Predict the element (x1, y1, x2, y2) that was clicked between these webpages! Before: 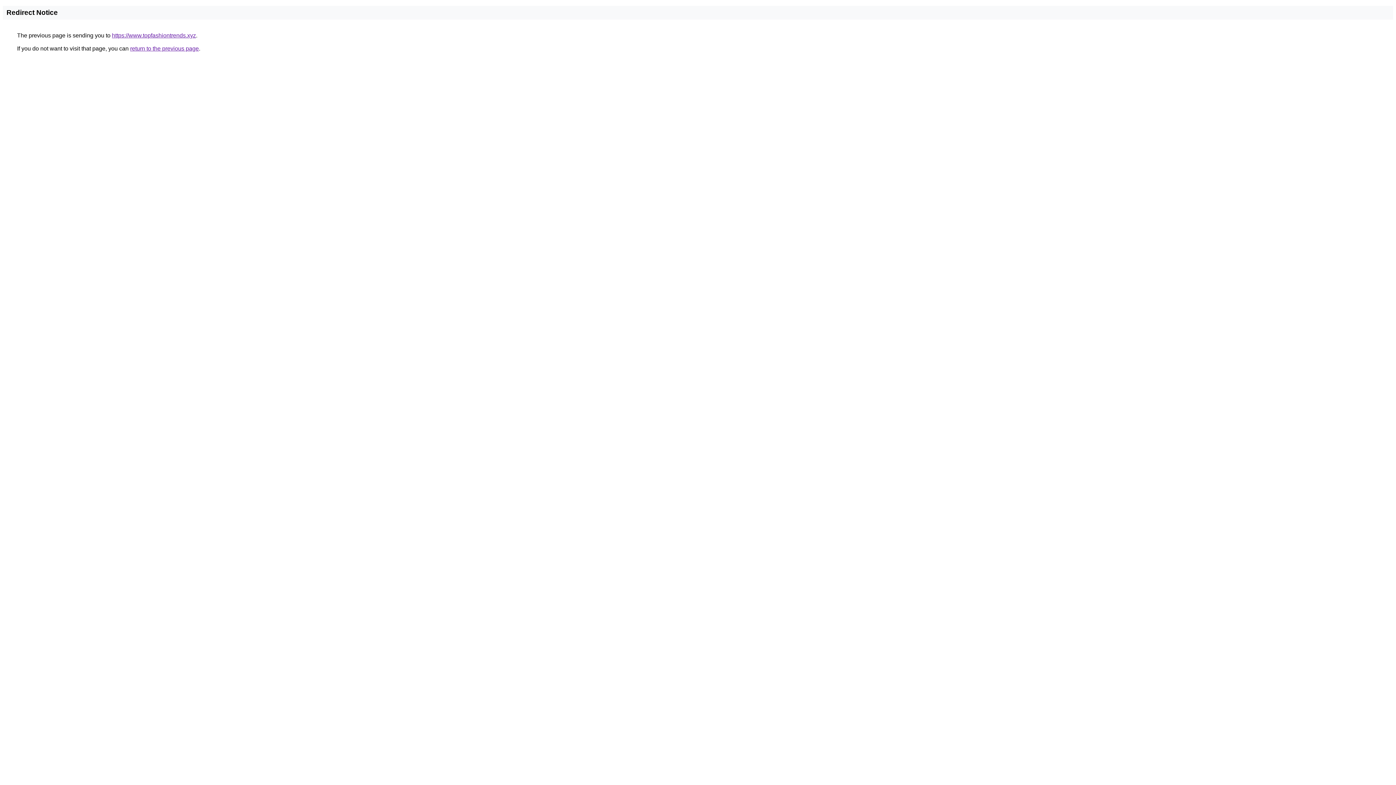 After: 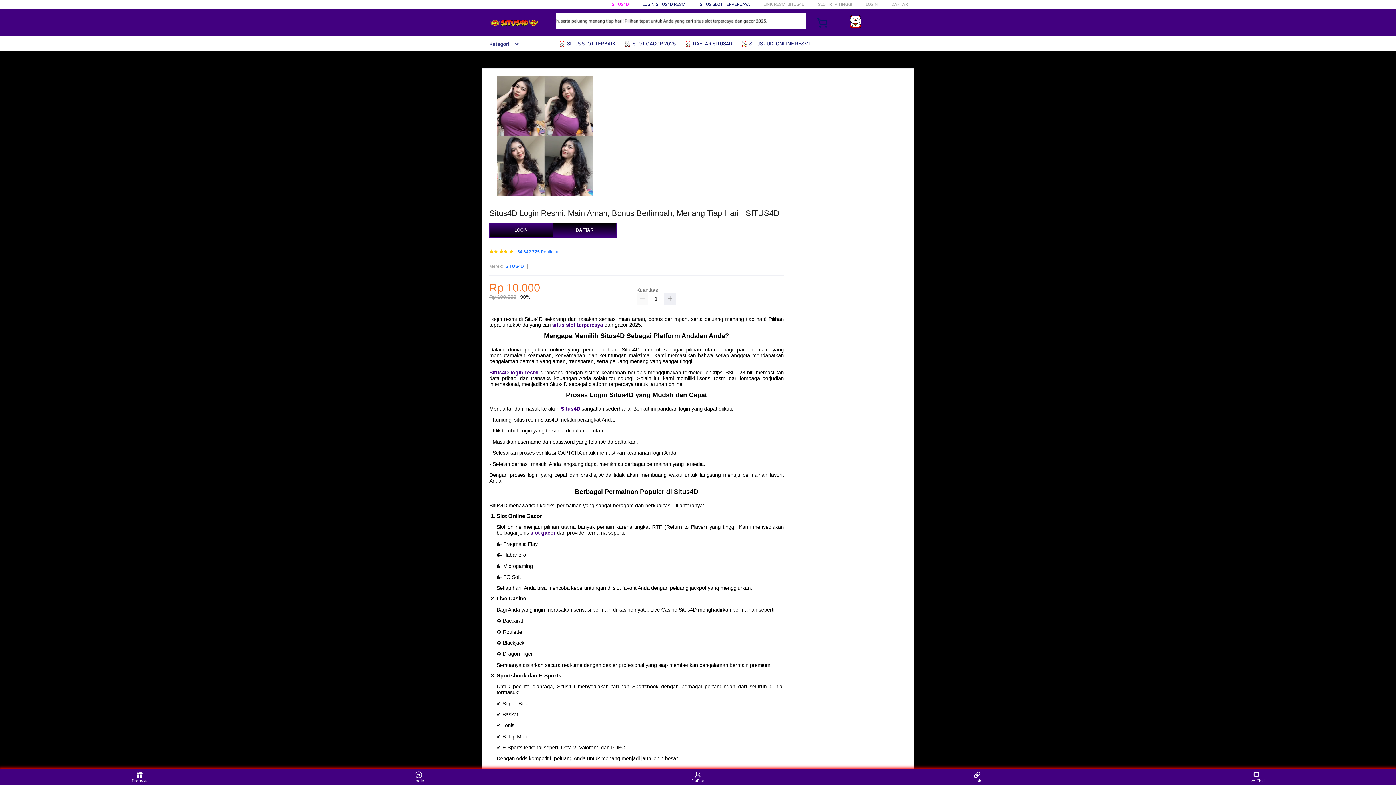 Action: label: https://www.topfashiontrends.xyz bbox: (112, 32, 196, 38)